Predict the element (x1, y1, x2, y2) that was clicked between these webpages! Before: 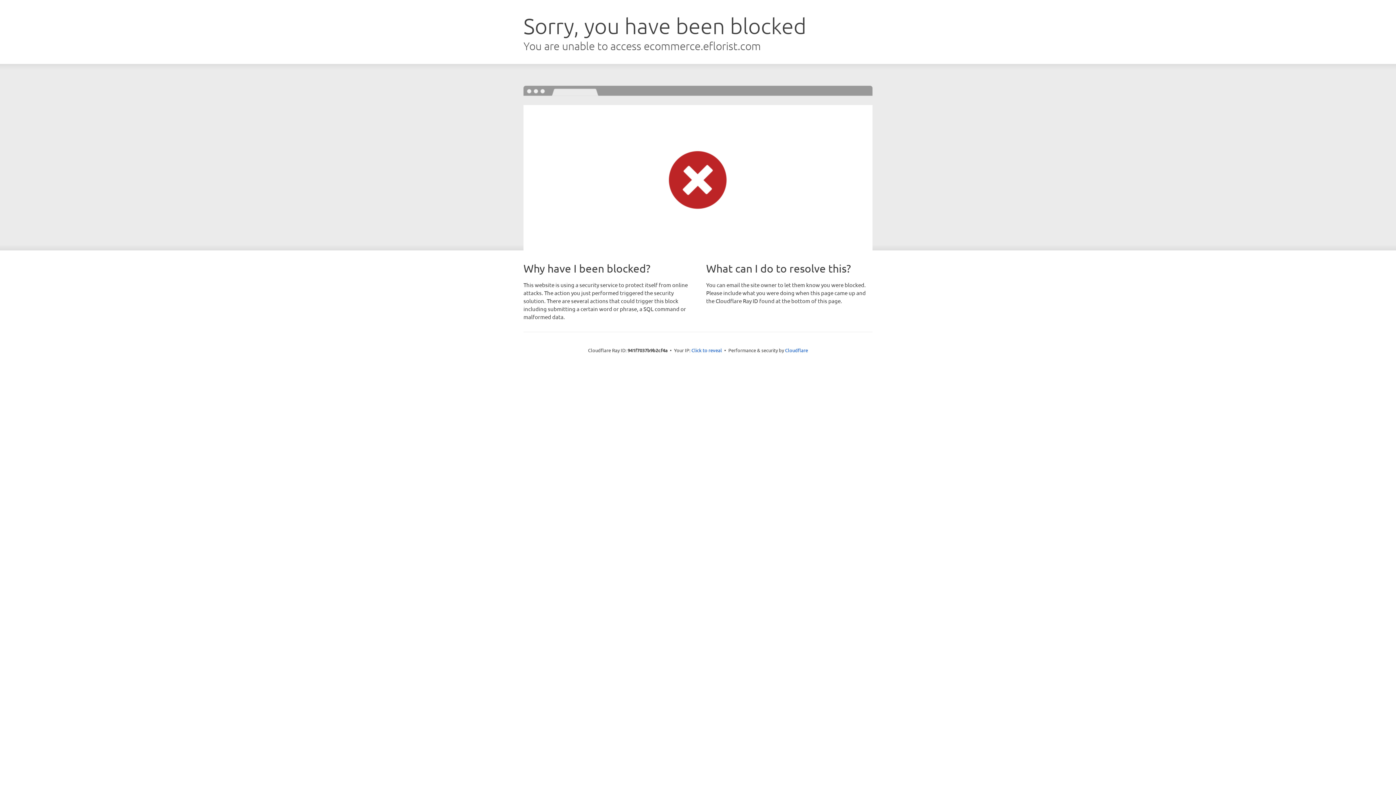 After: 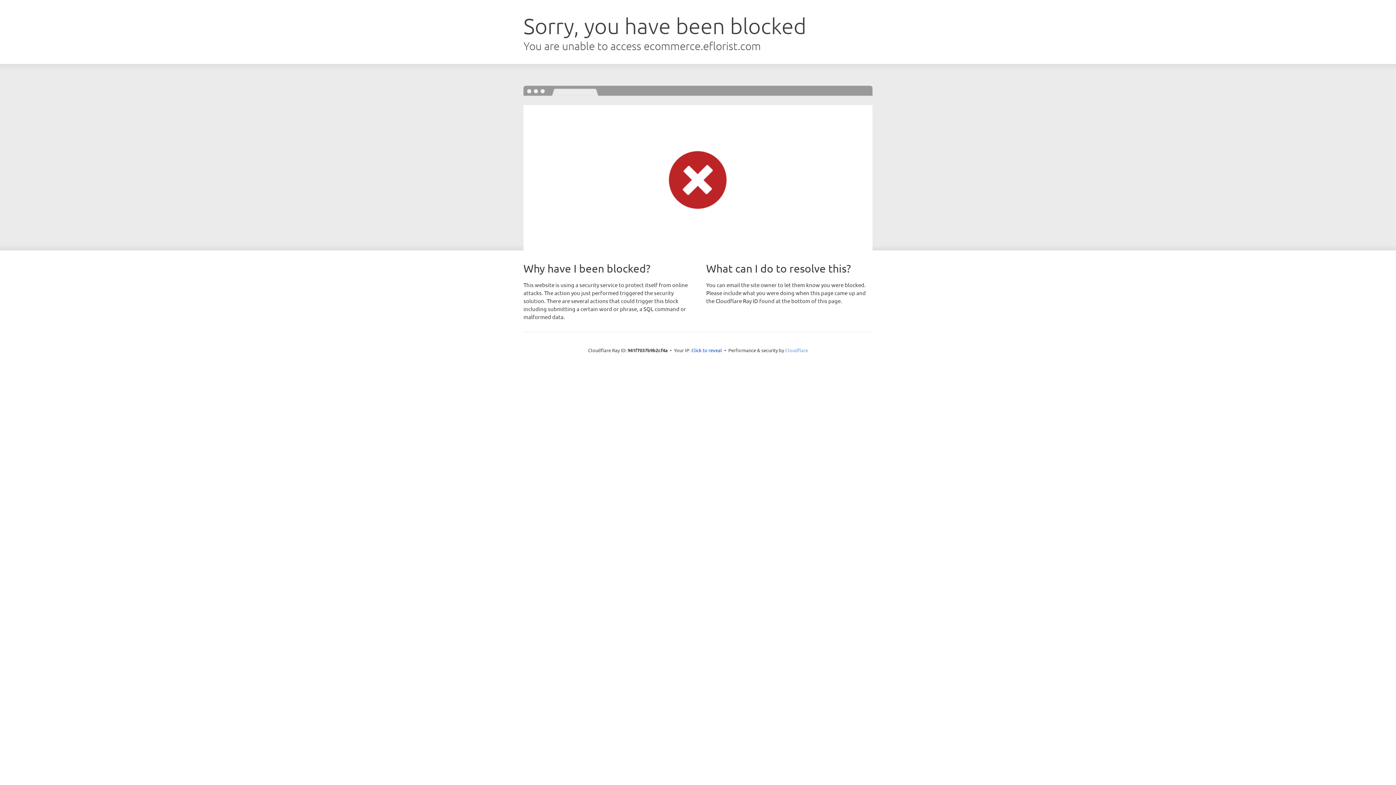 Action: bbox: (785, 347, 808, 353) label: Cloudflare